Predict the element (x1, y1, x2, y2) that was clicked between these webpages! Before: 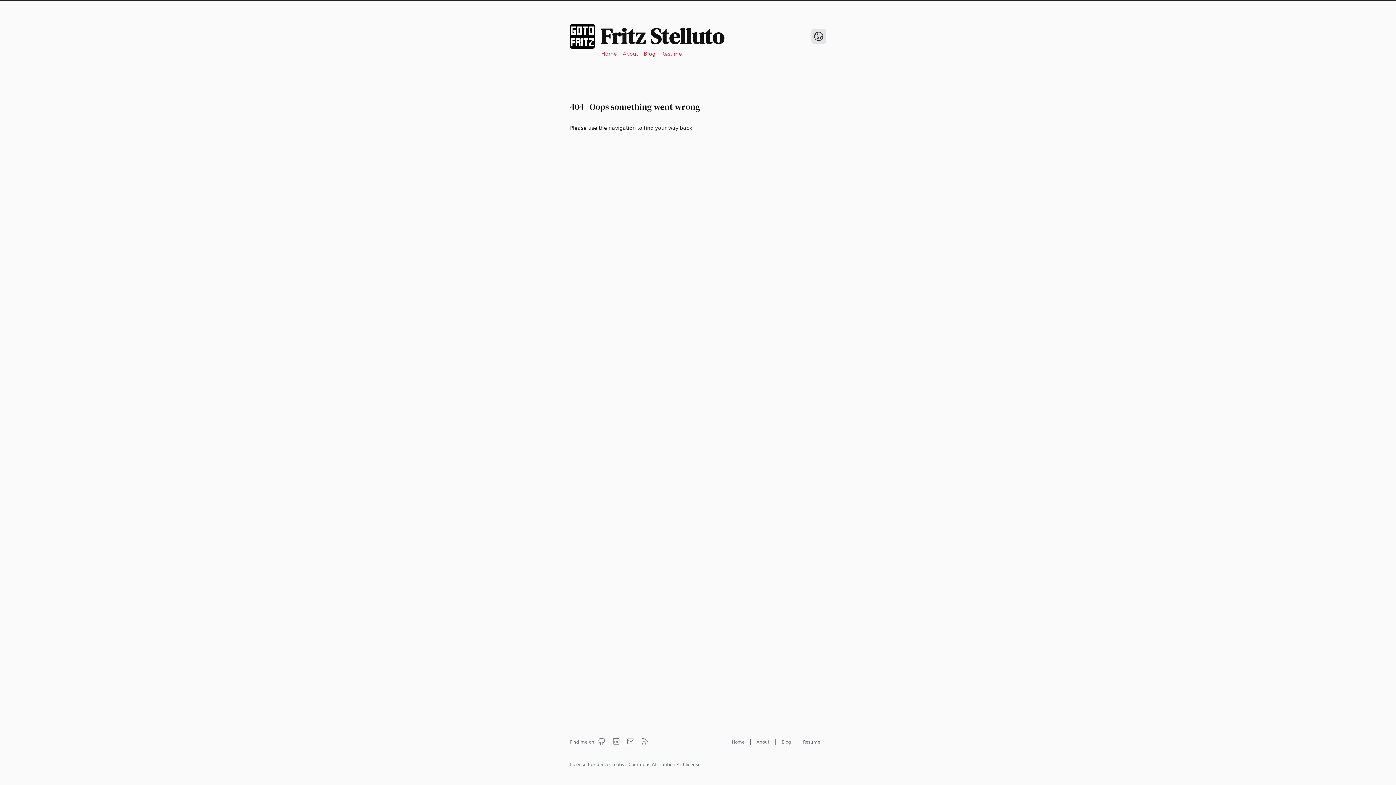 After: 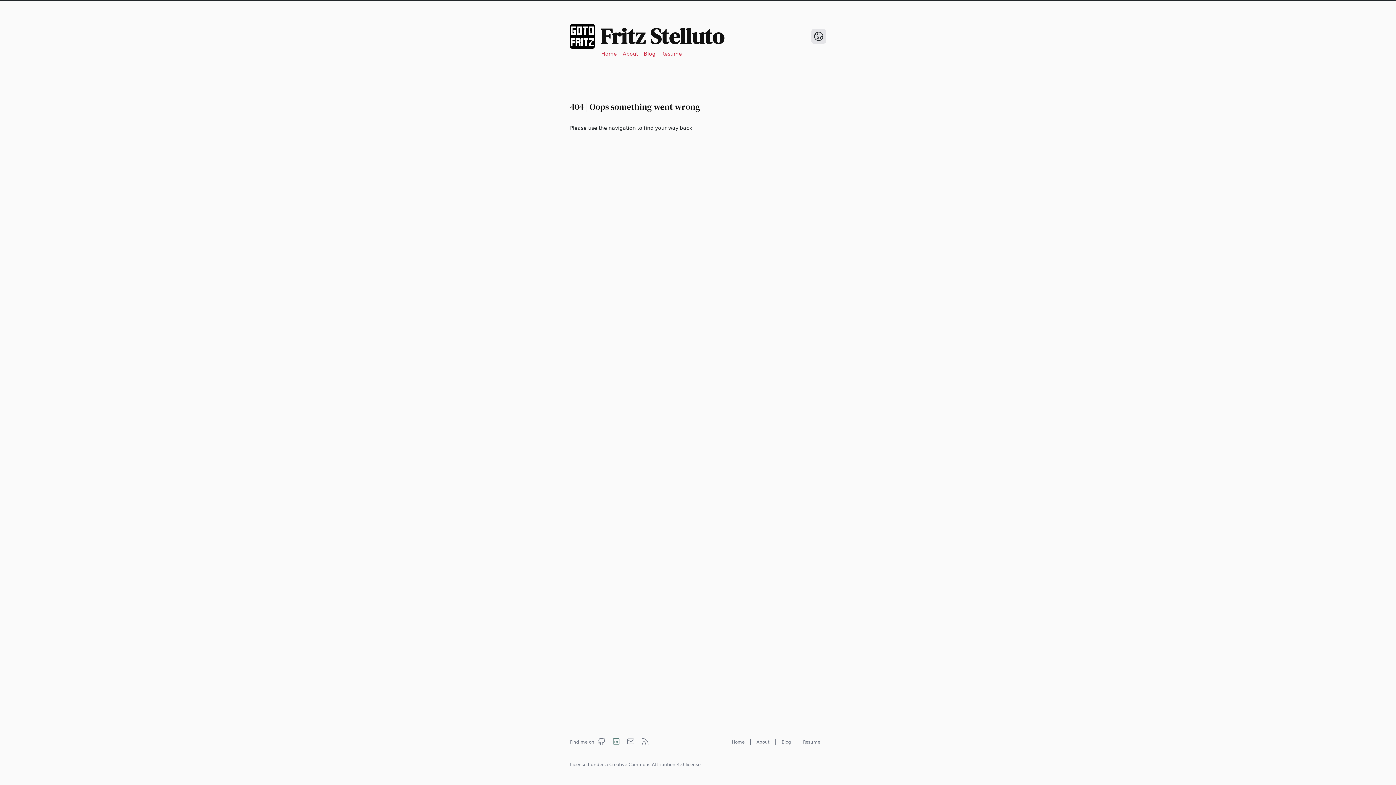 Action: bbox: (609, 734, 623, 749) label: LinkedIn